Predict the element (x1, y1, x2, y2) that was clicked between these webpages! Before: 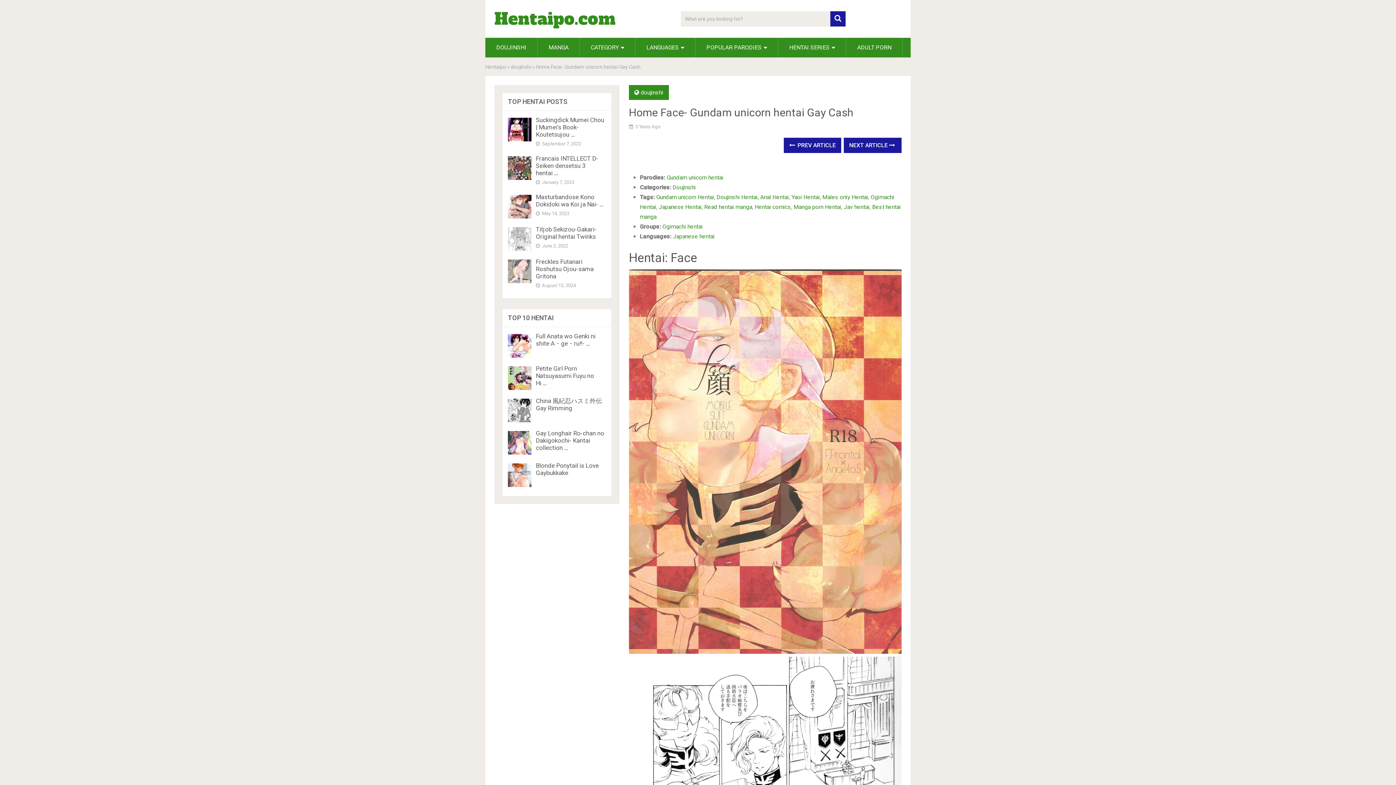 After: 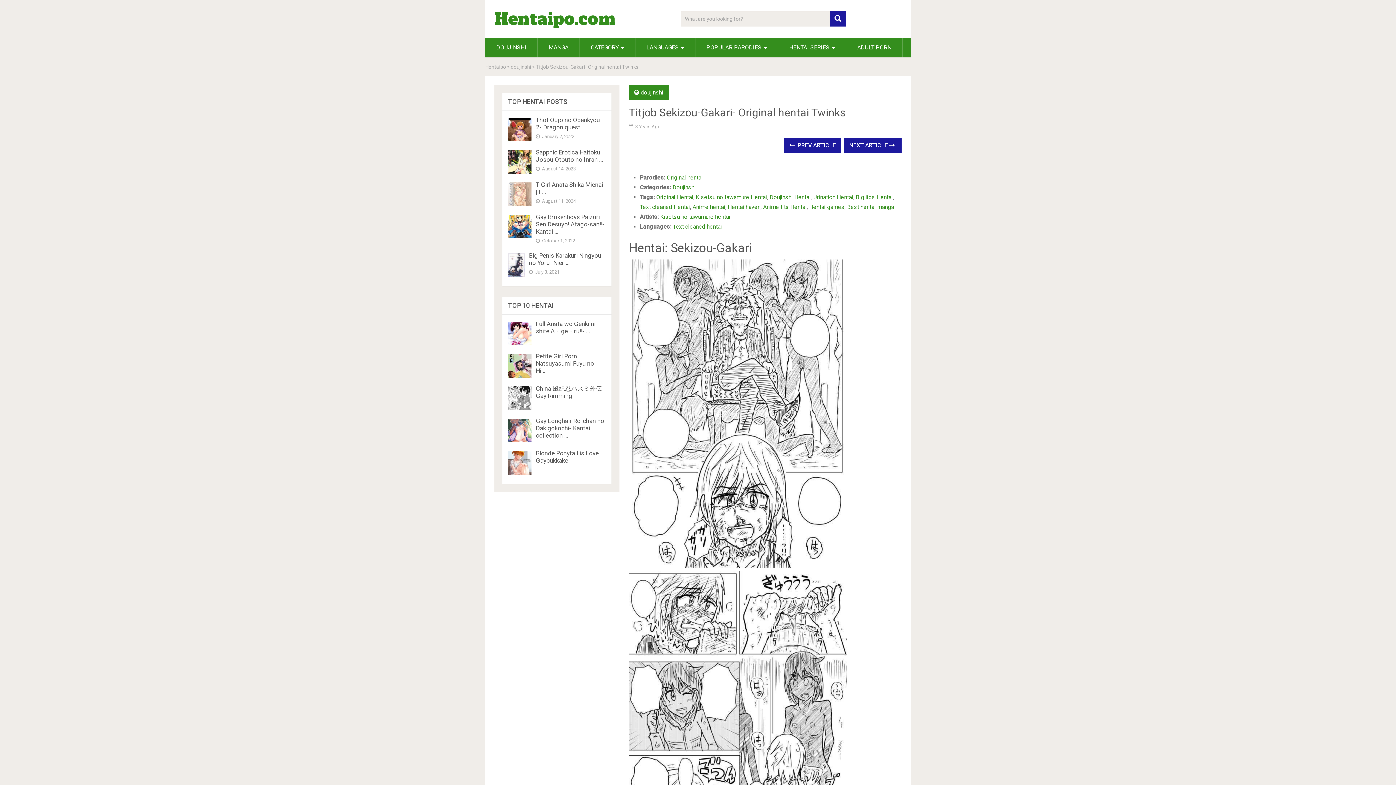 Action: label: Titjob Sekizou-Gakari- Original hentai Twinks bbox: (536, 225, 596, 240)